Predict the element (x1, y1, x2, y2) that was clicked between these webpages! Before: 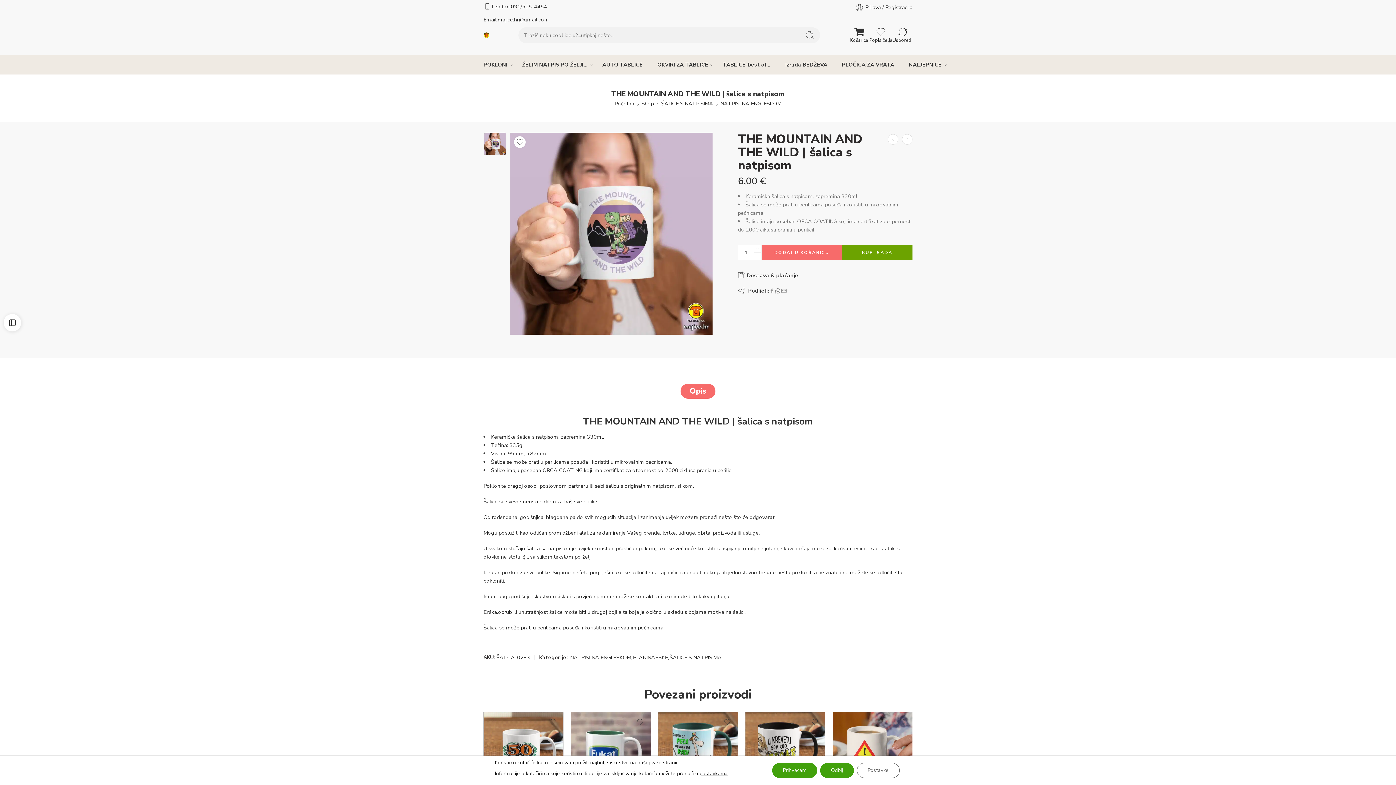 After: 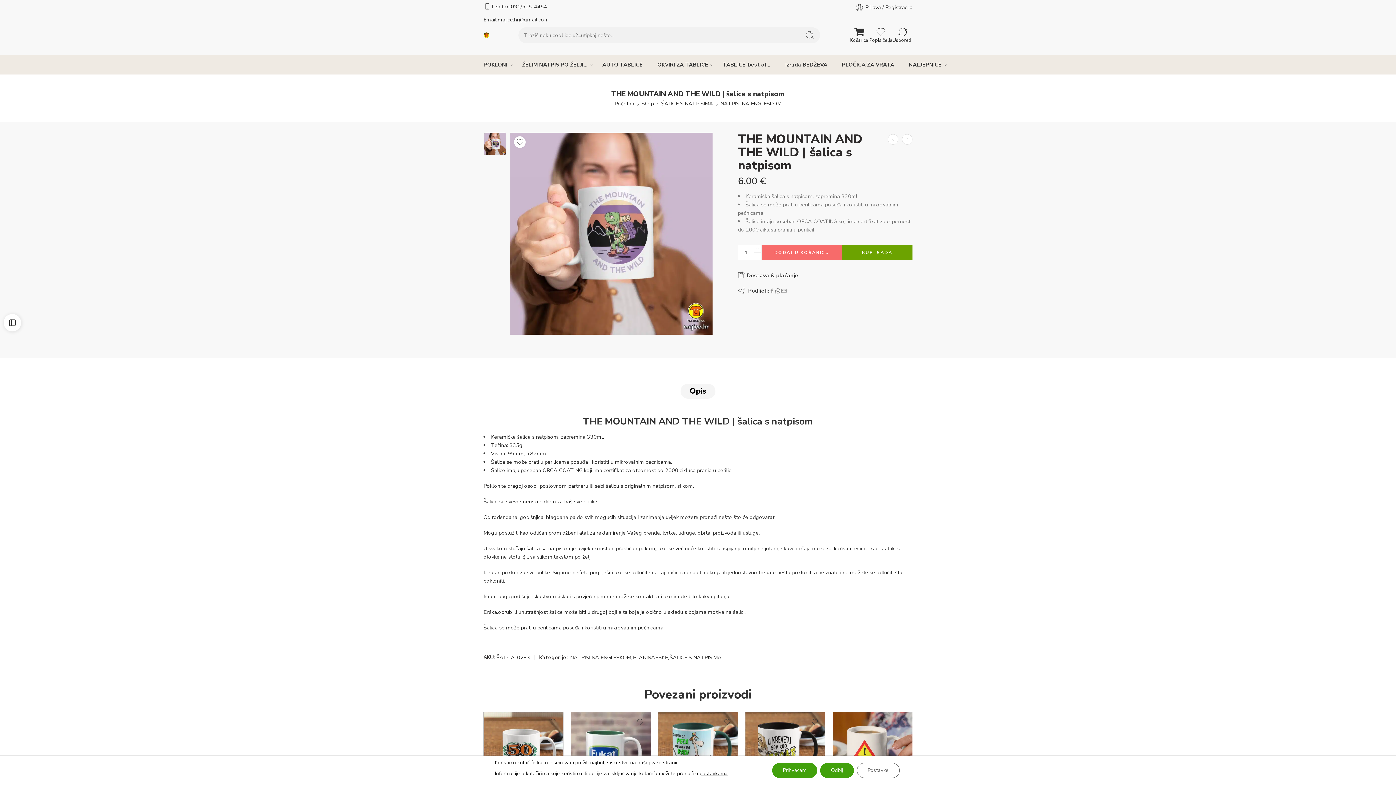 Action: label: Opis bbox: (680, 384, 715, 398)